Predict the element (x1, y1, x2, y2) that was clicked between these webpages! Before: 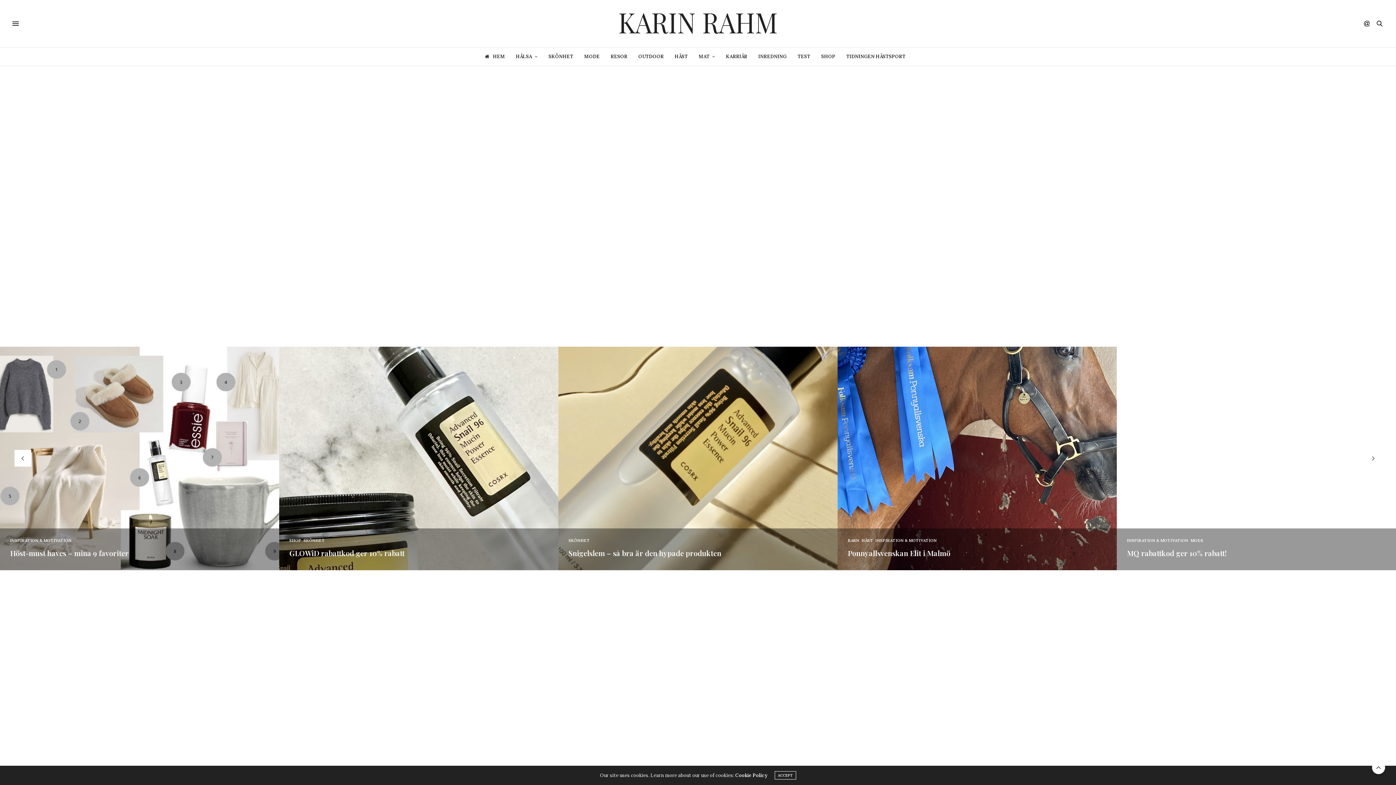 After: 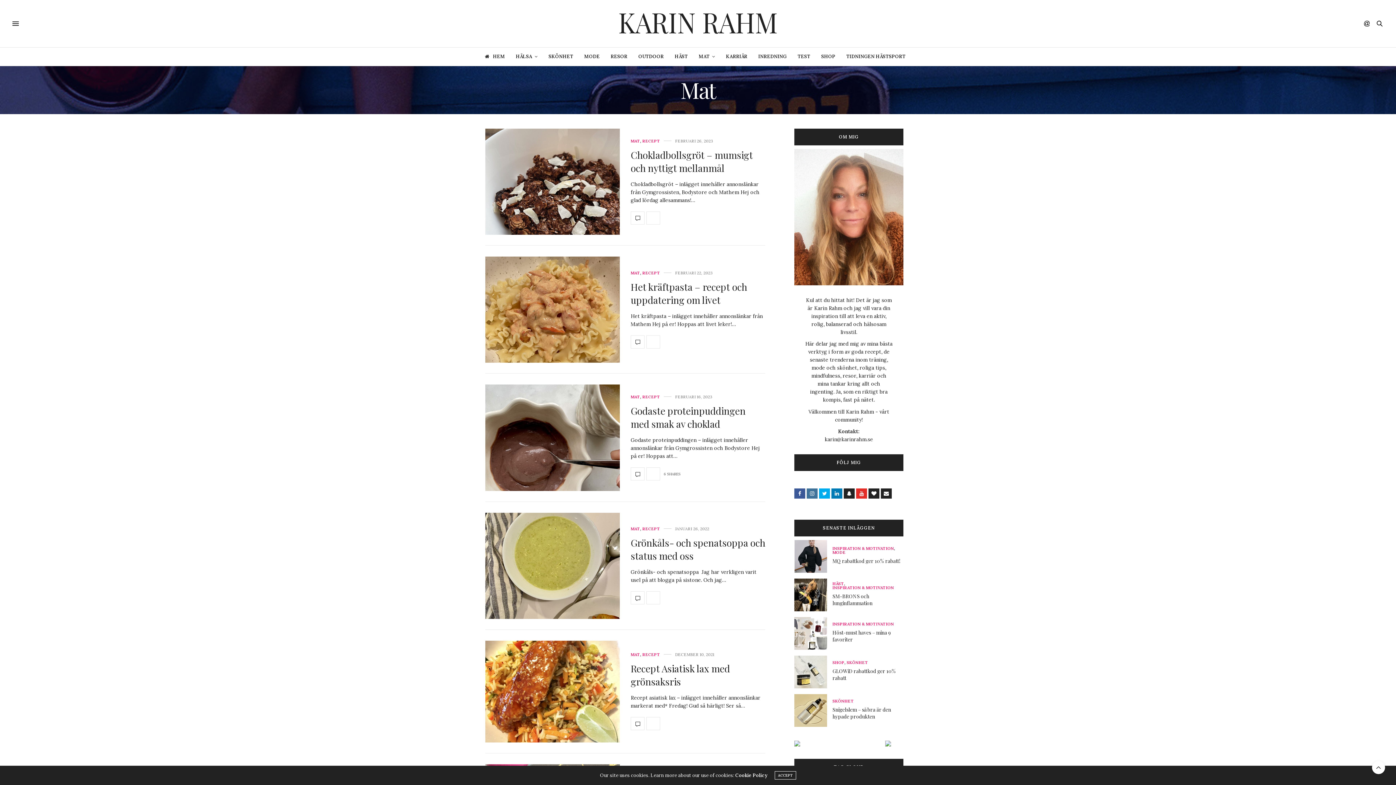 Action: bbox: (698, 47, 715, 65) label: MAT